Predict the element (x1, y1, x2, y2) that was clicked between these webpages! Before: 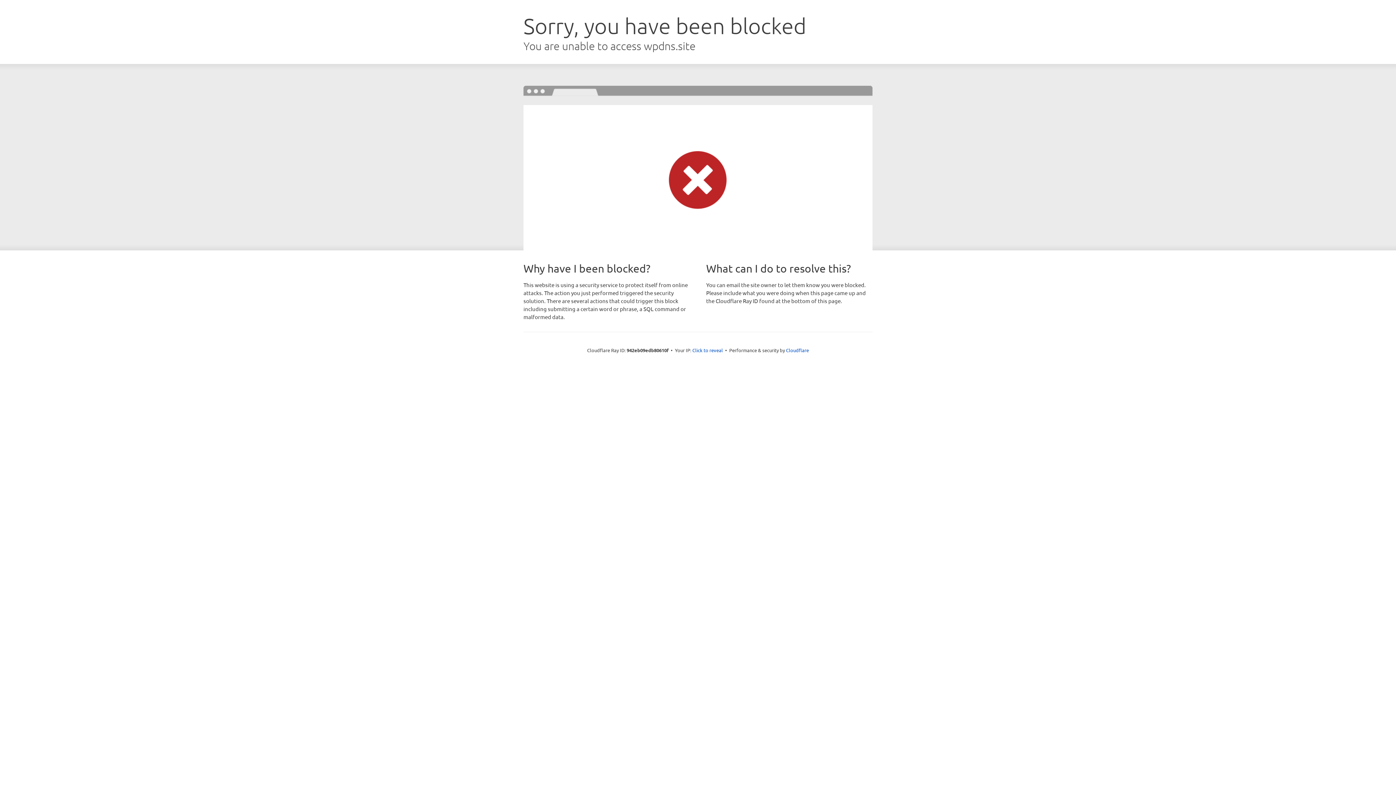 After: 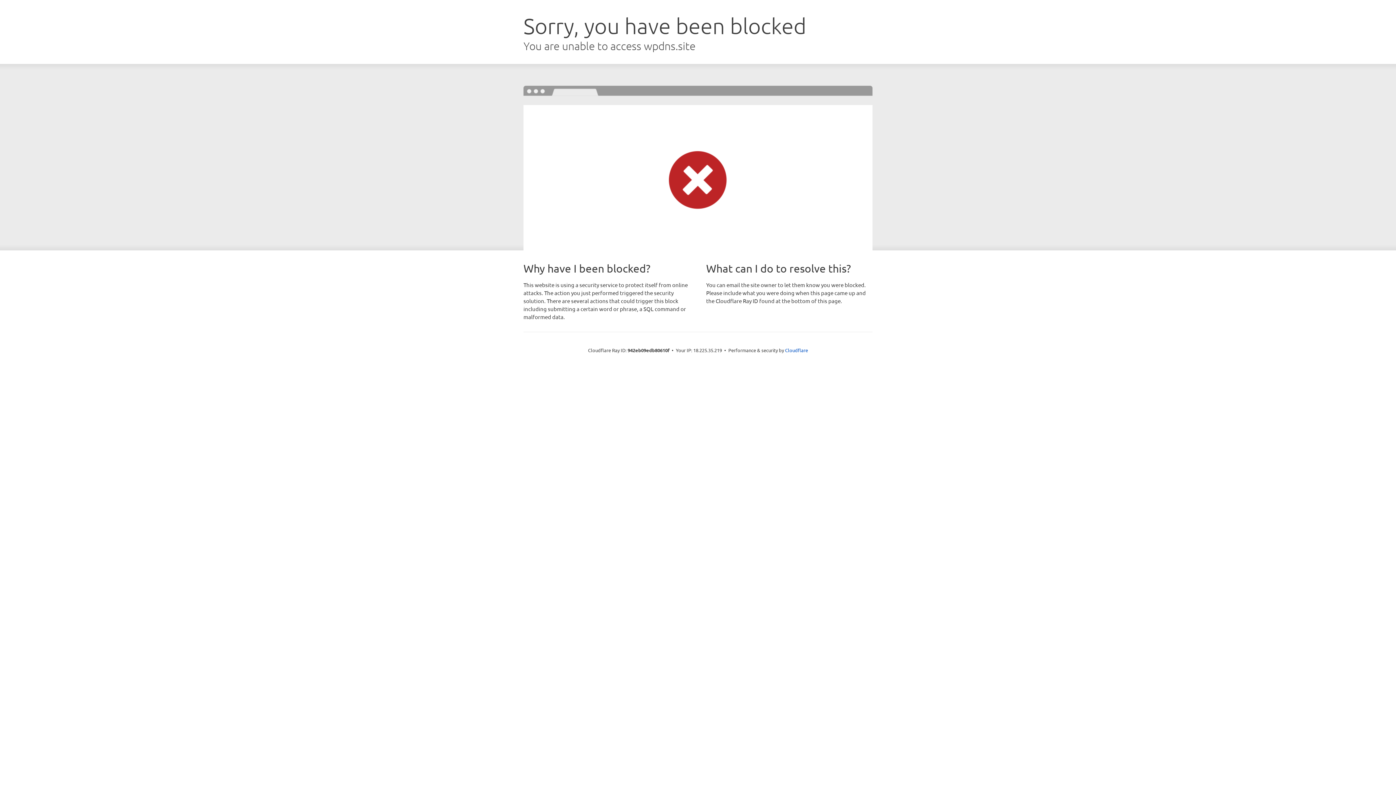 Action: label: Click to reveal bbox: (692, 346, 723, 353)